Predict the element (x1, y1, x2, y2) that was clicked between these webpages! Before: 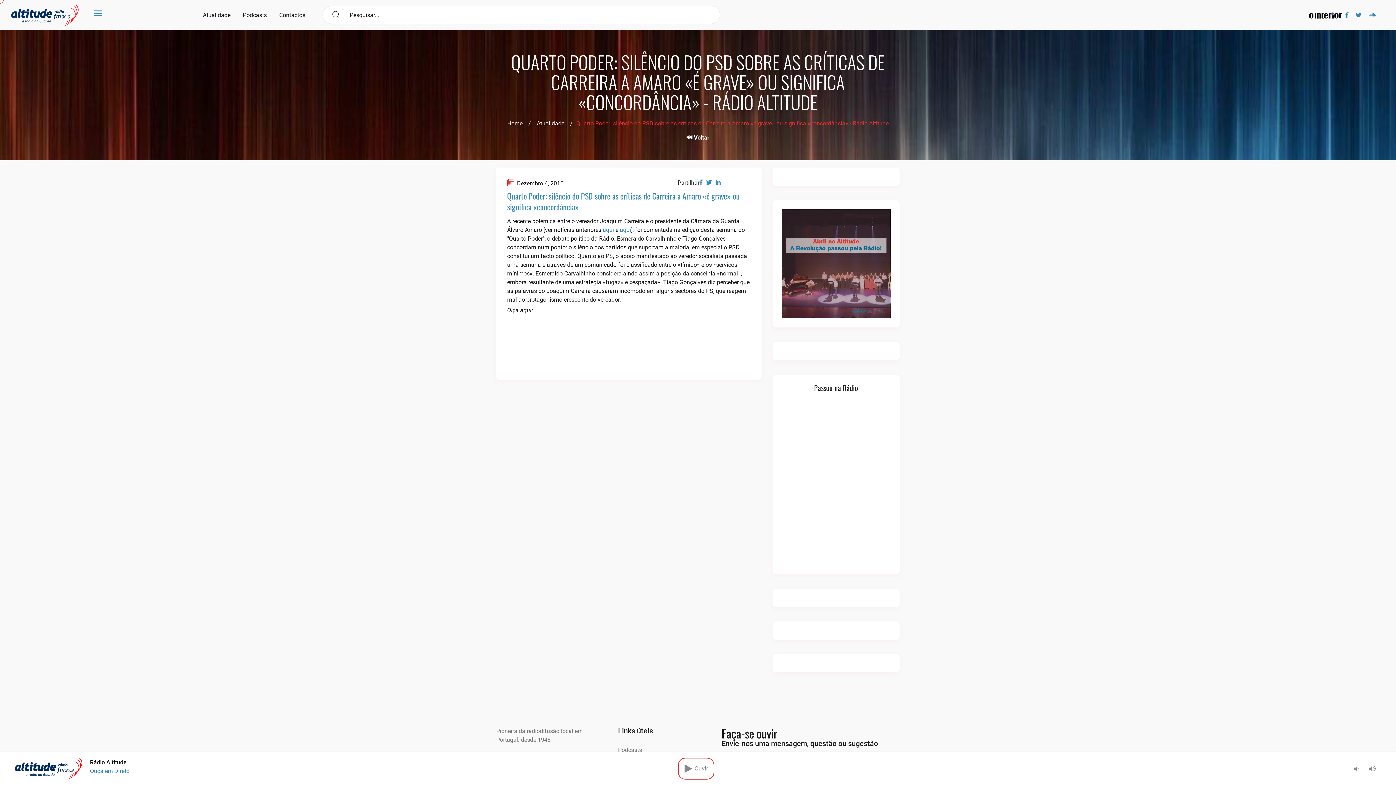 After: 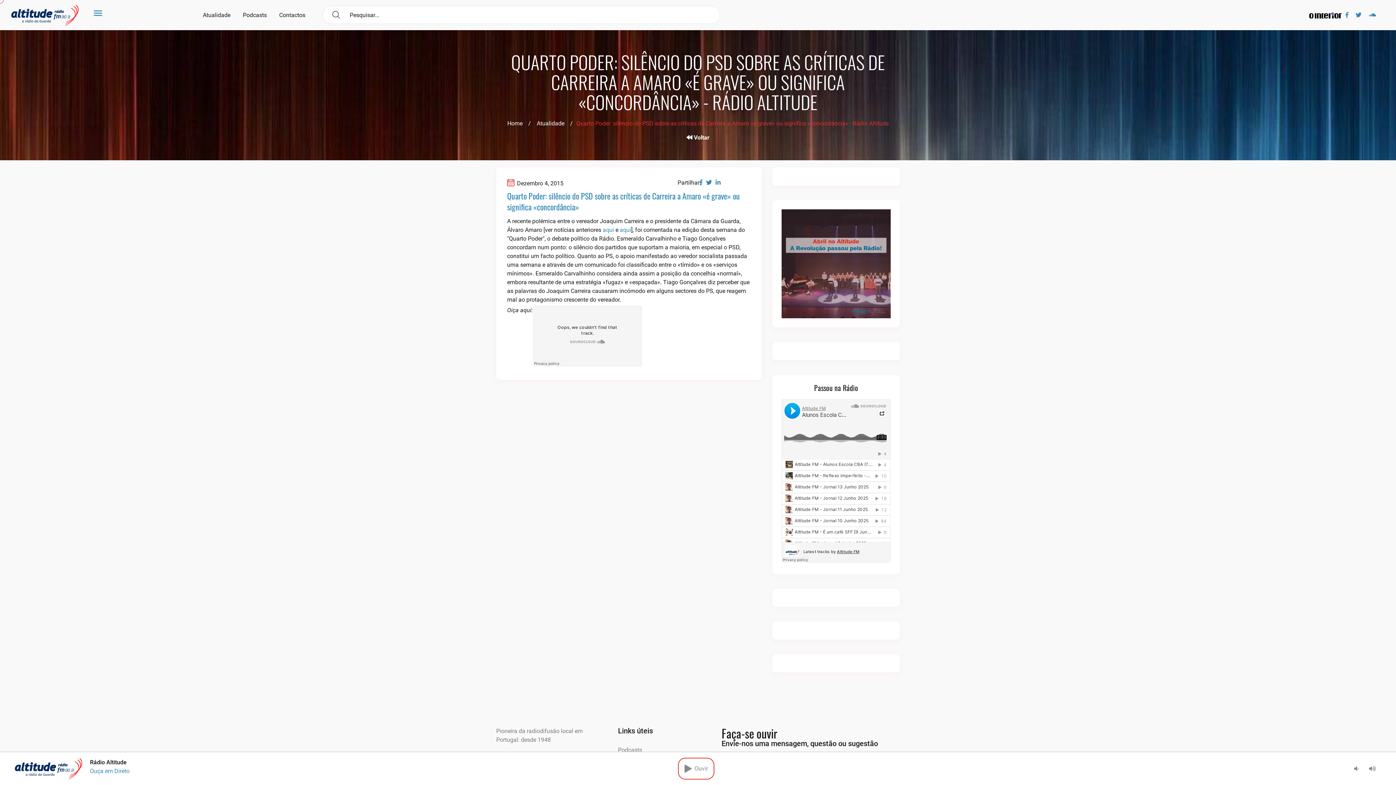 Action: bbox: (699, 179, 702, 186)